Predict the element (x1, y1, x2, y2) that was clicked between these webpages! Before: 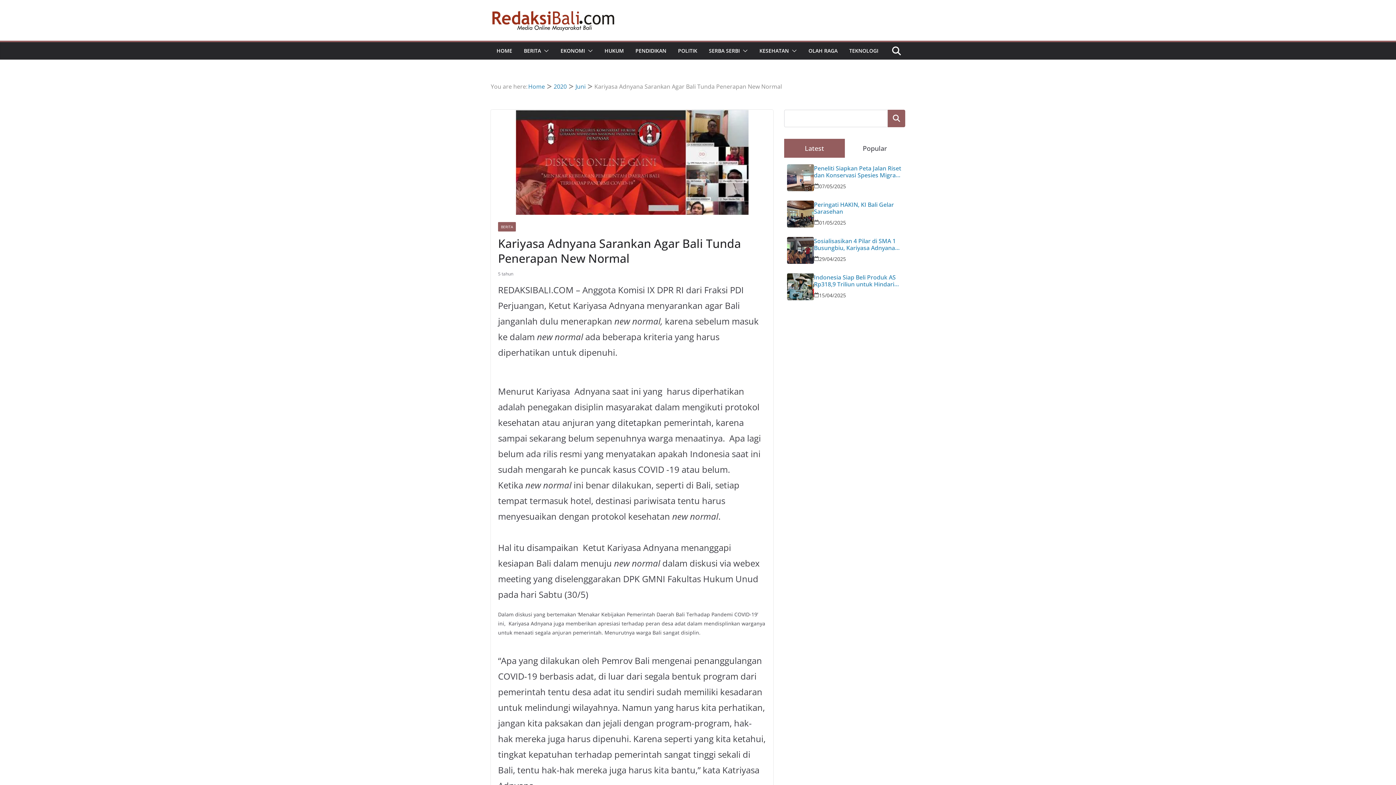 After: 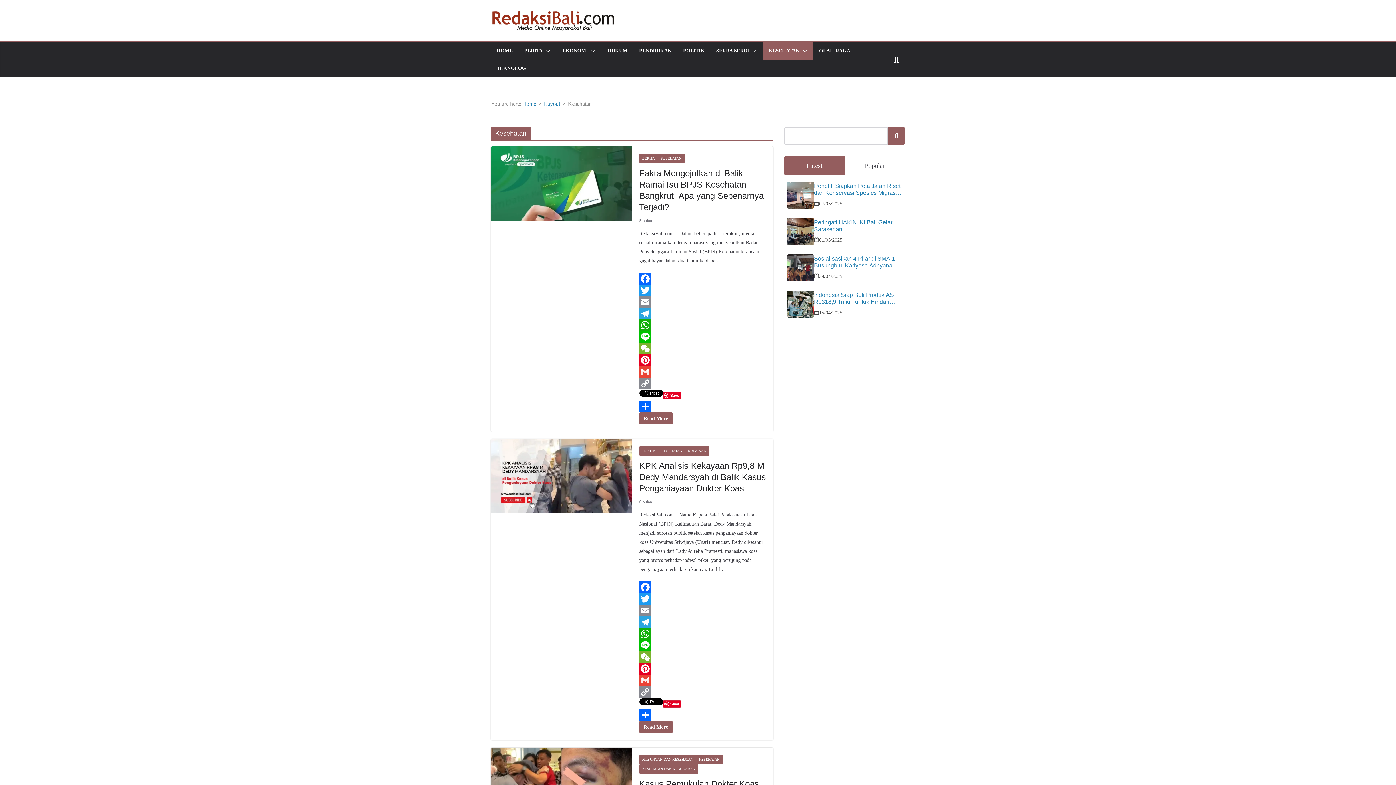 Action: bbox: (759, 45, 789, 56) label: KESEHATAN